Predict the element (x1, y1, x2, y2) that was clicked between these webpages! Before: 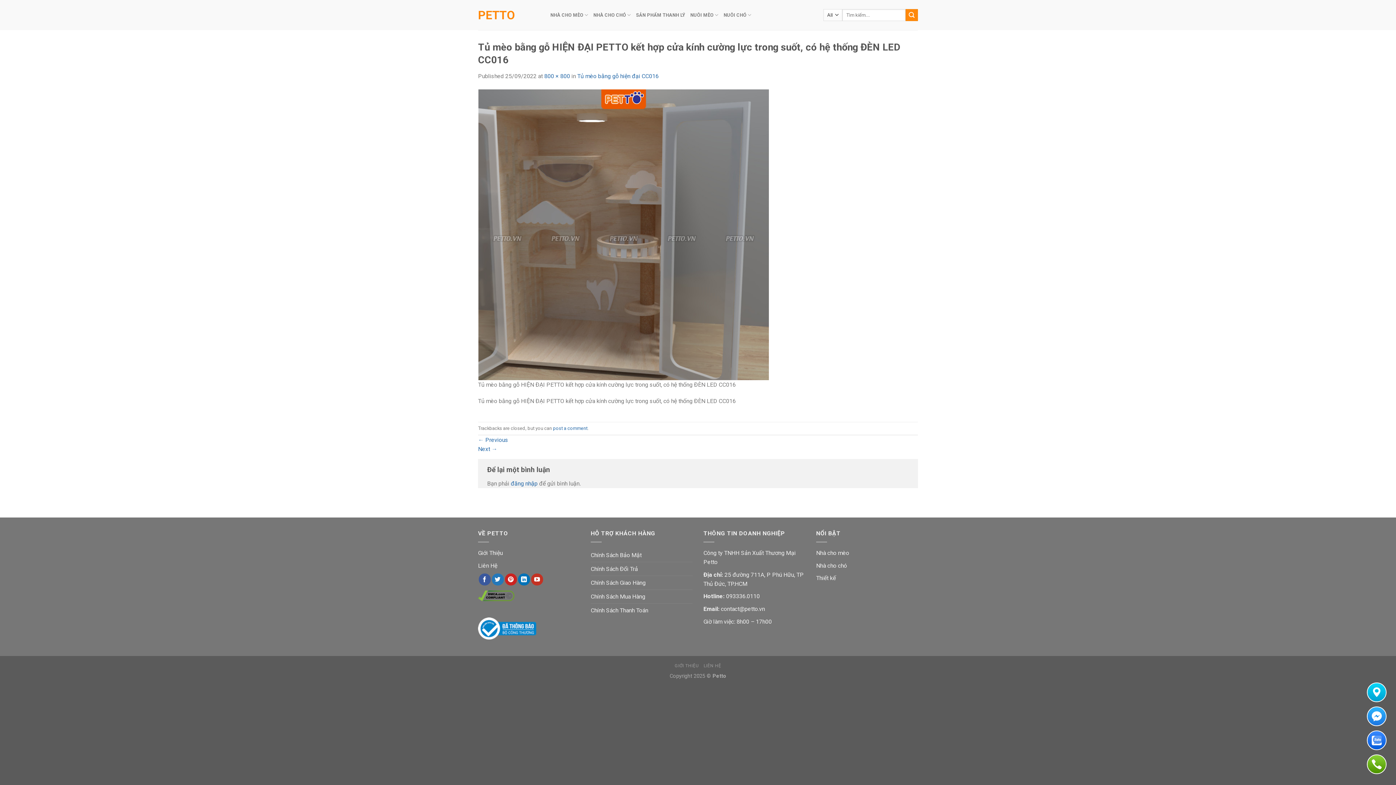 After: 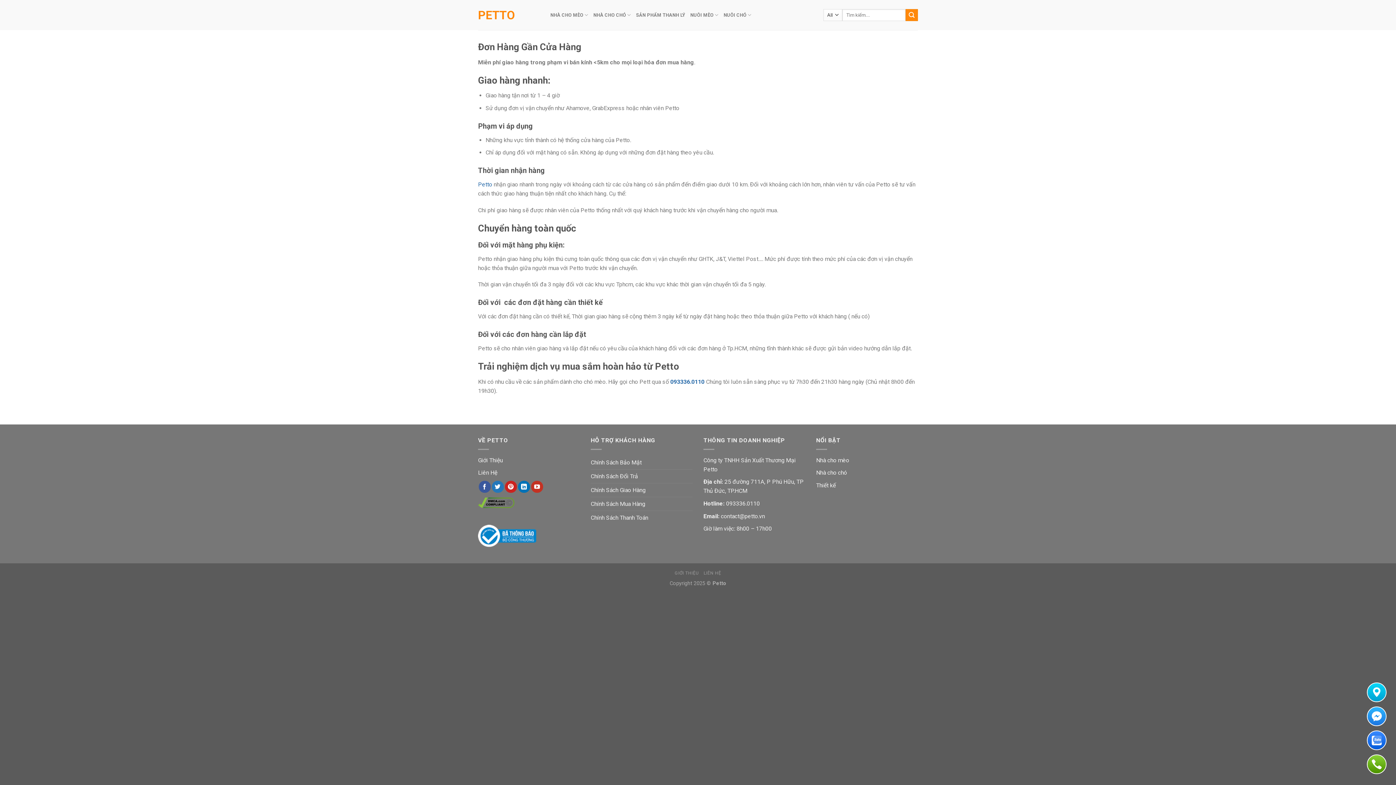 Action: label: Chính Sách Giao Hàng bbox: (590, 576, 645, 589)